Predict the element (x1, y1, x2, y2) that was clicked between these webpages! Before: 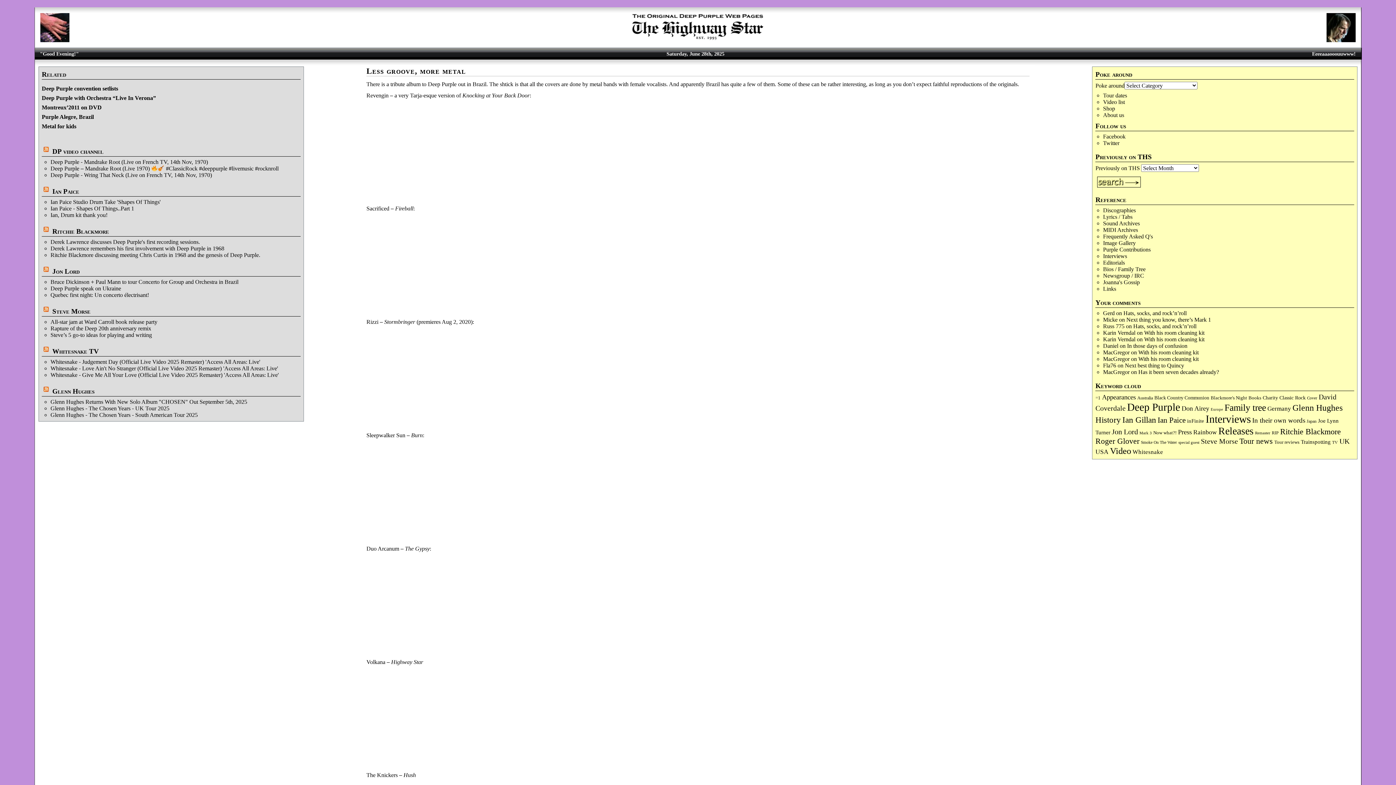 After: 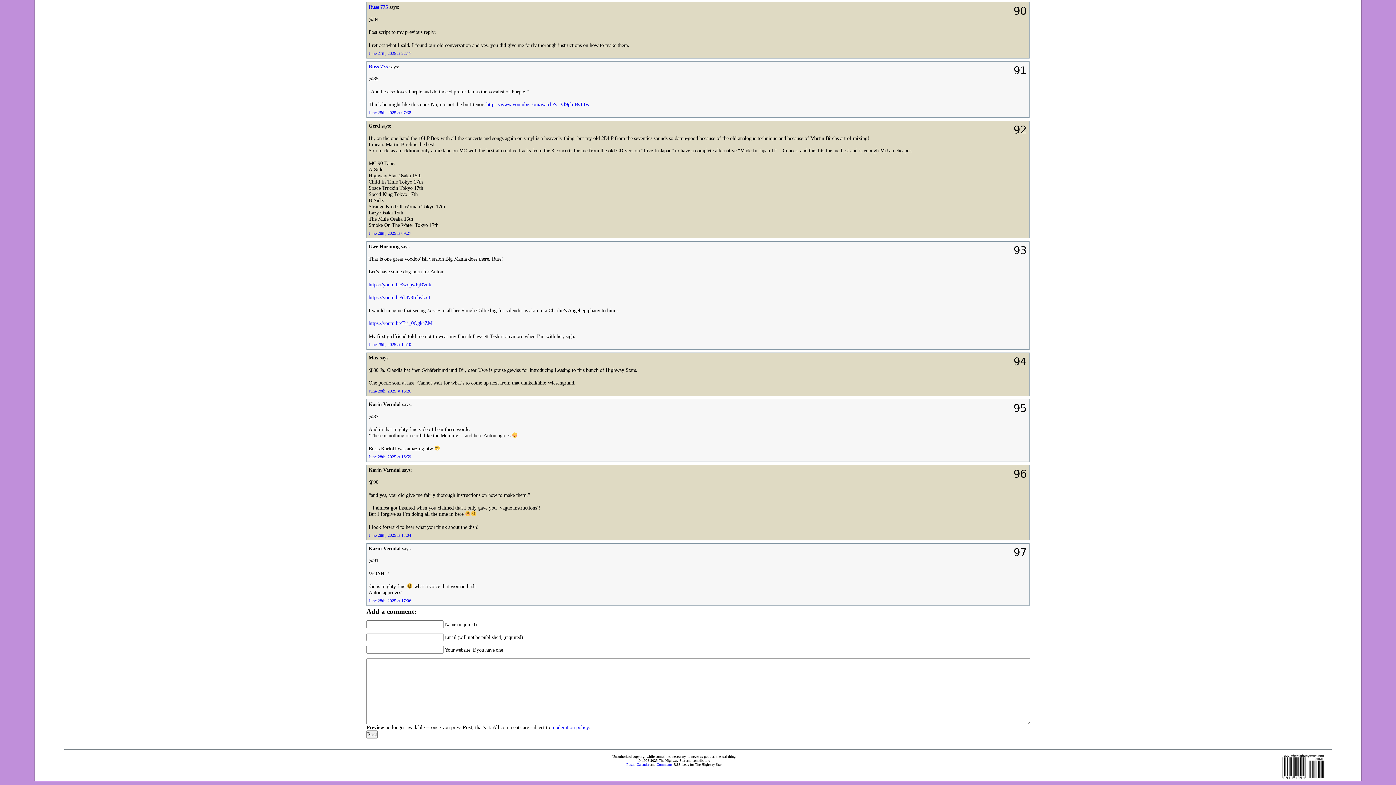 Action: label: Hats, socks, and rock’n’roll bbox: (1133, 323, 1196, 329)